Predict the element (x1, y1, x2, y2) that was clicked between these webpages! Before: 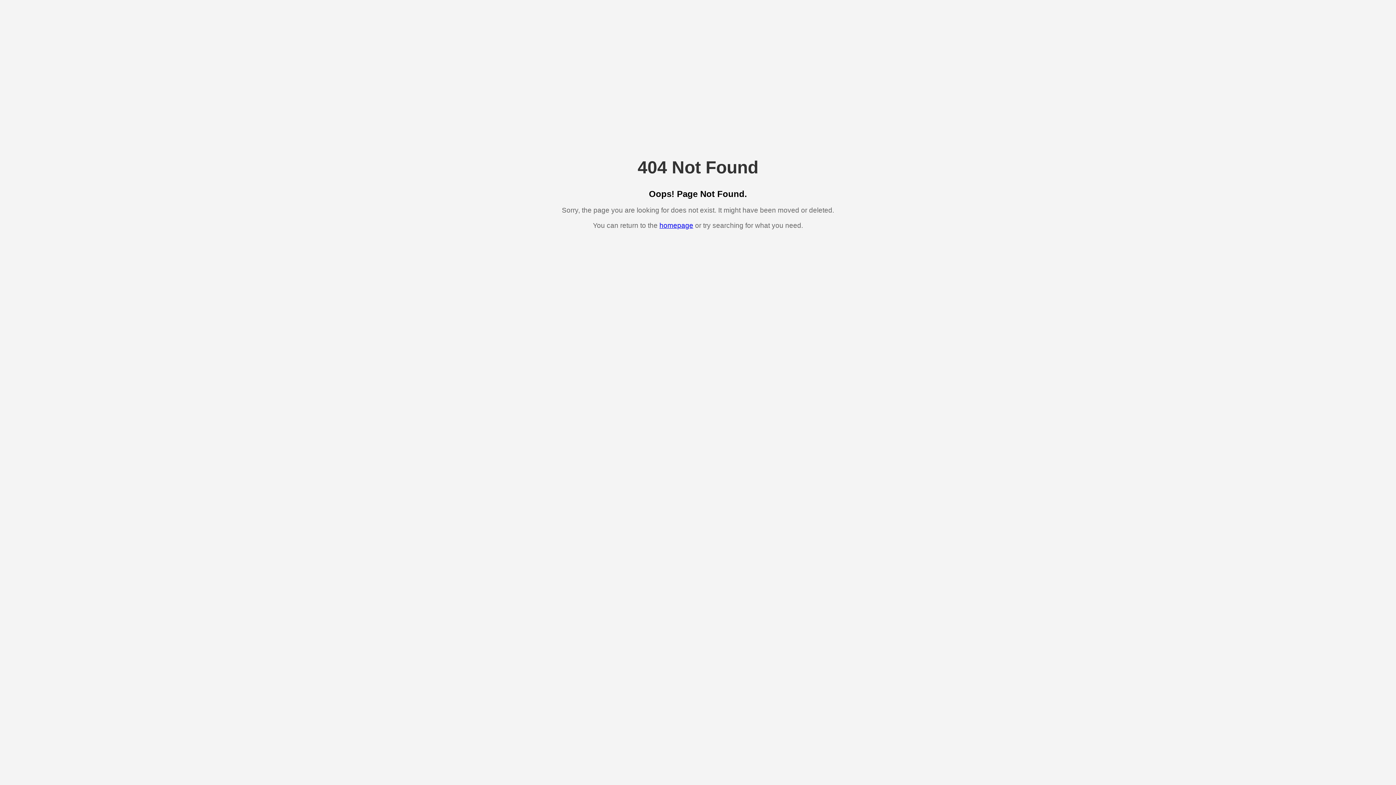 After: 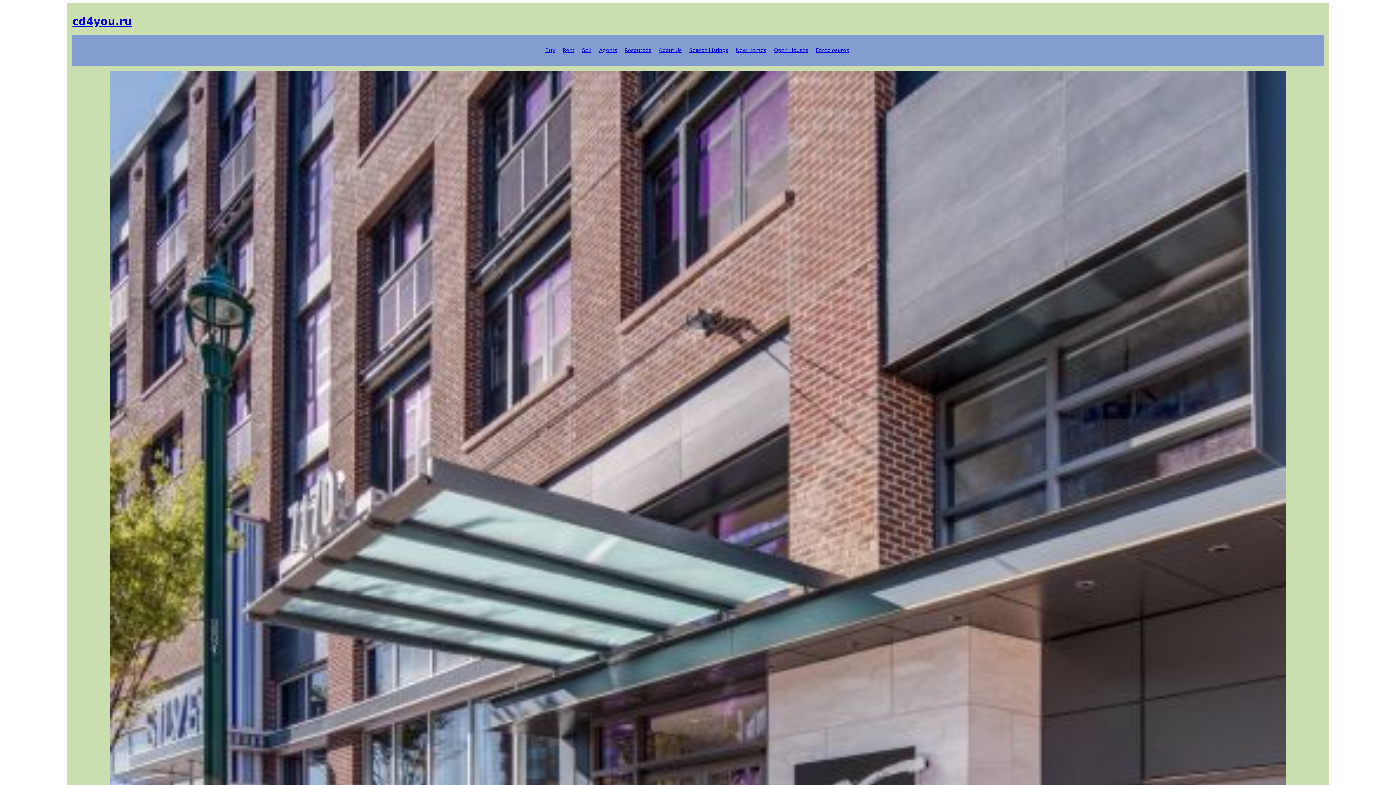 Action: label: homepage bbox: (659, 221, 693, 229)